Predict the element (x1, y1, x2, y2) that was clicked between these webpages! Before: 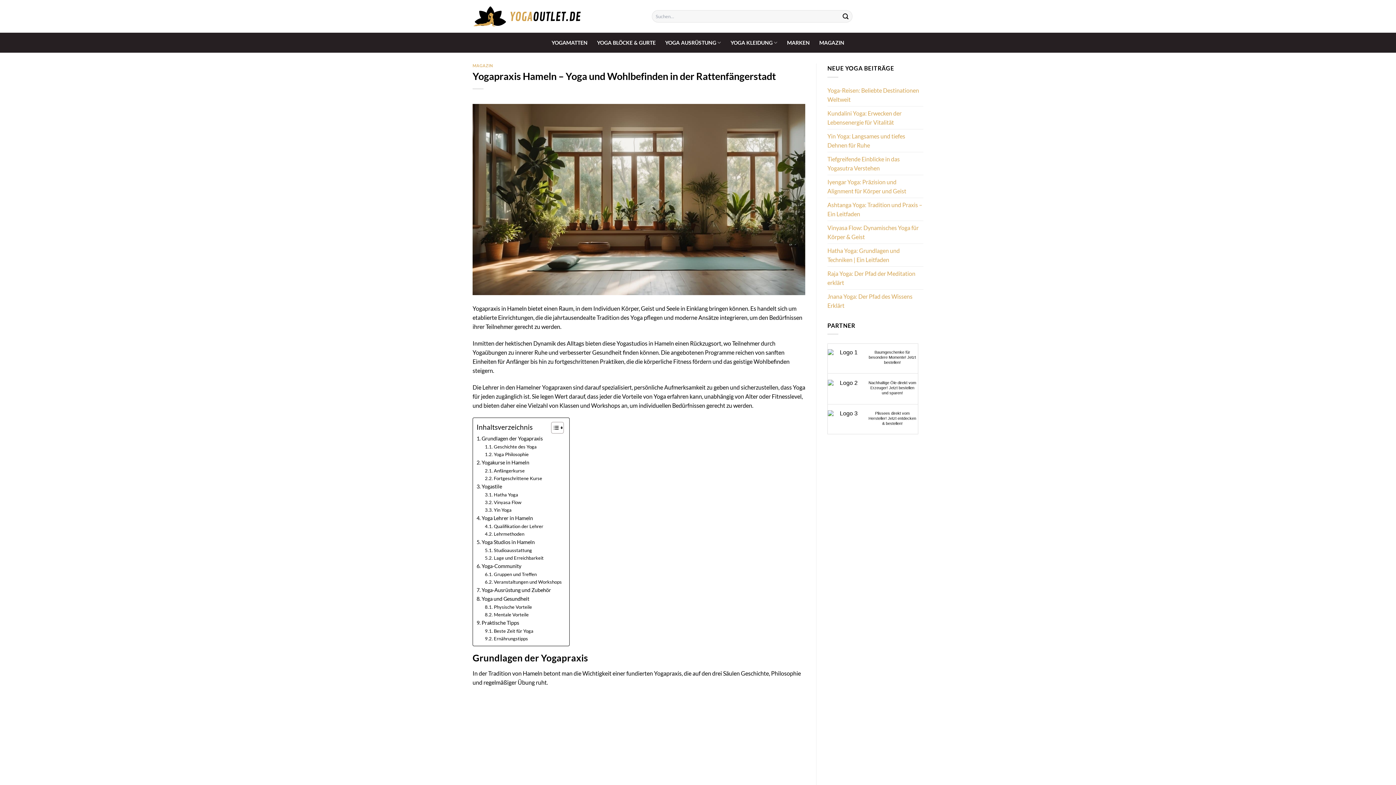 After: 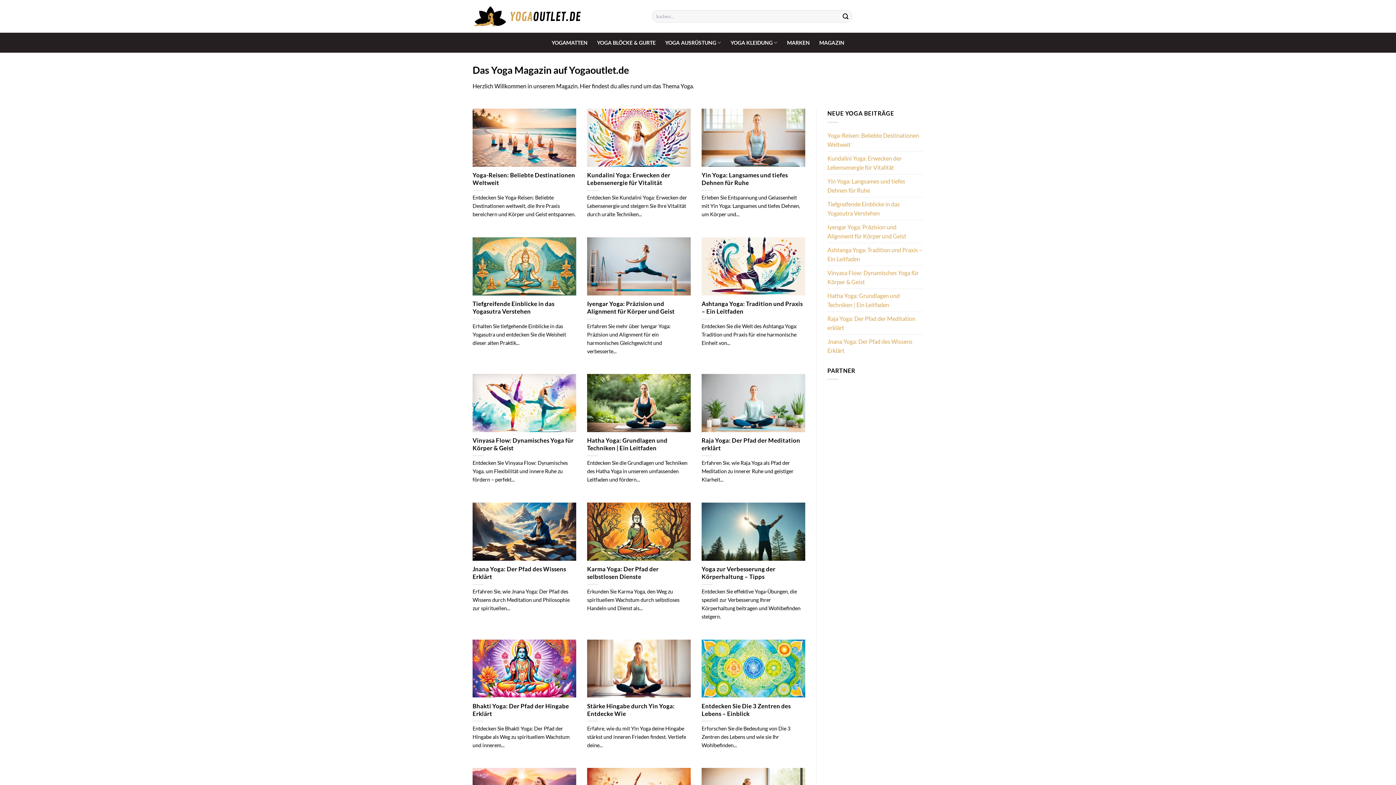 Action: bbox: (472, 63, 493, 68) label: MAGAZIN